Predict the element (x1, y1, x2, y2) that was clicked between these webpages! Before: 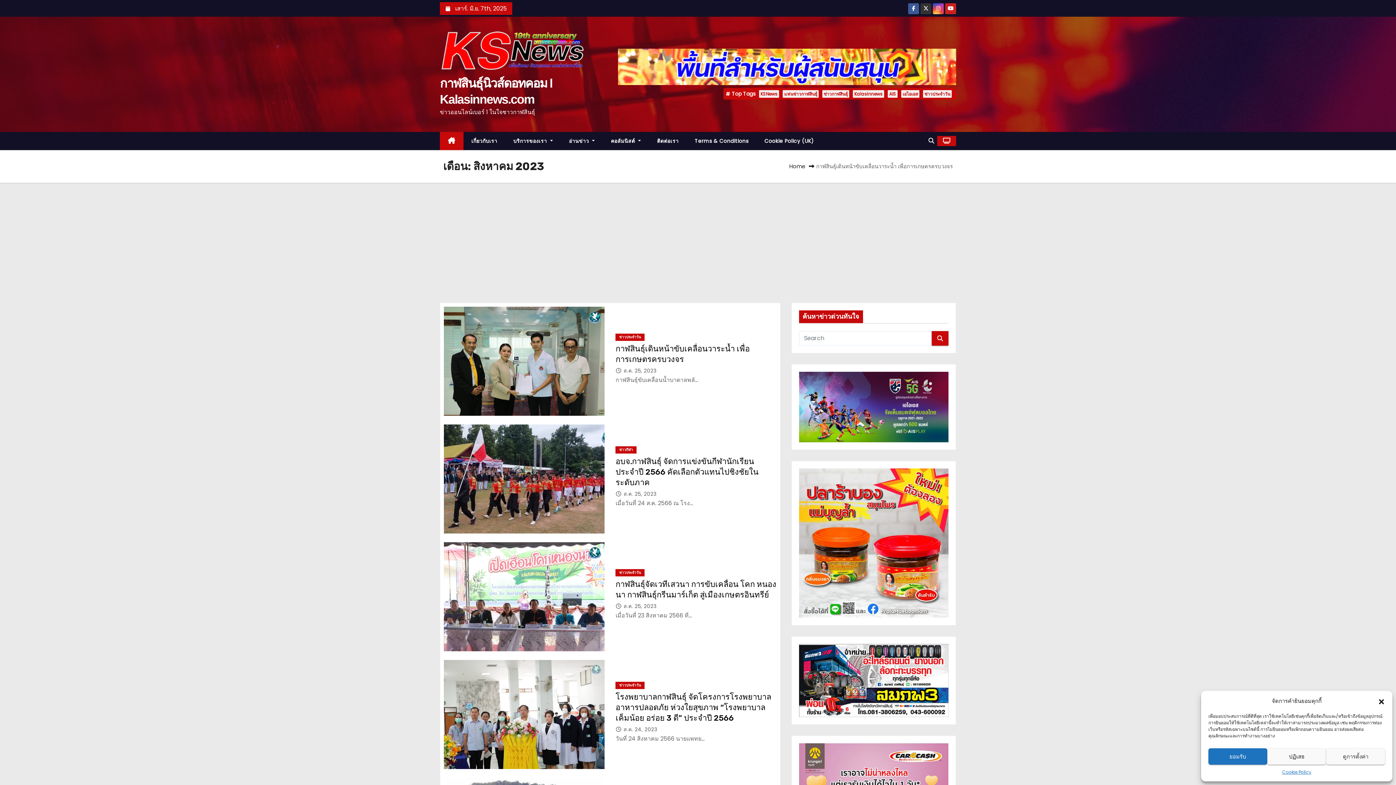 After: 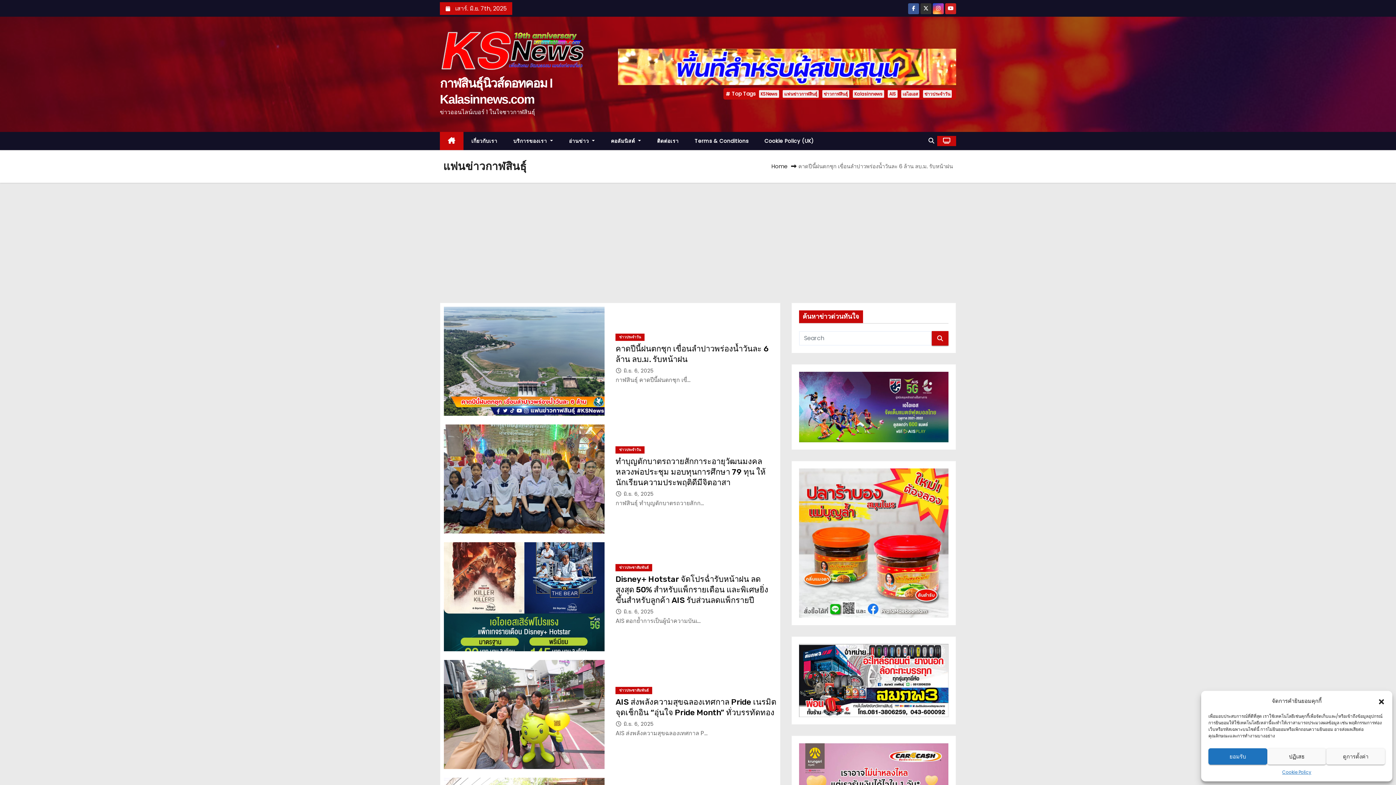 Action: bbox: (782, 90, 818, 97) label: แฟนข่าวกาฬสินธุ์